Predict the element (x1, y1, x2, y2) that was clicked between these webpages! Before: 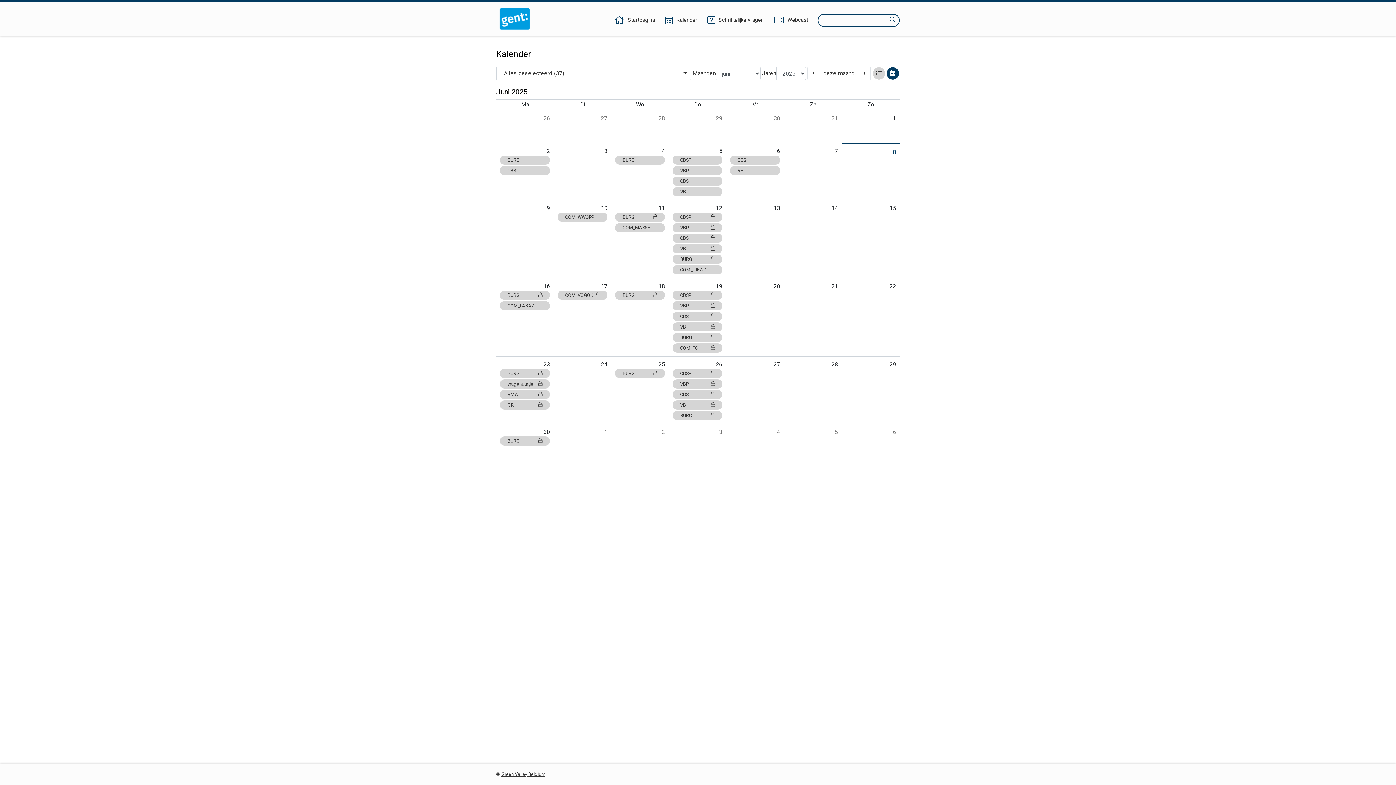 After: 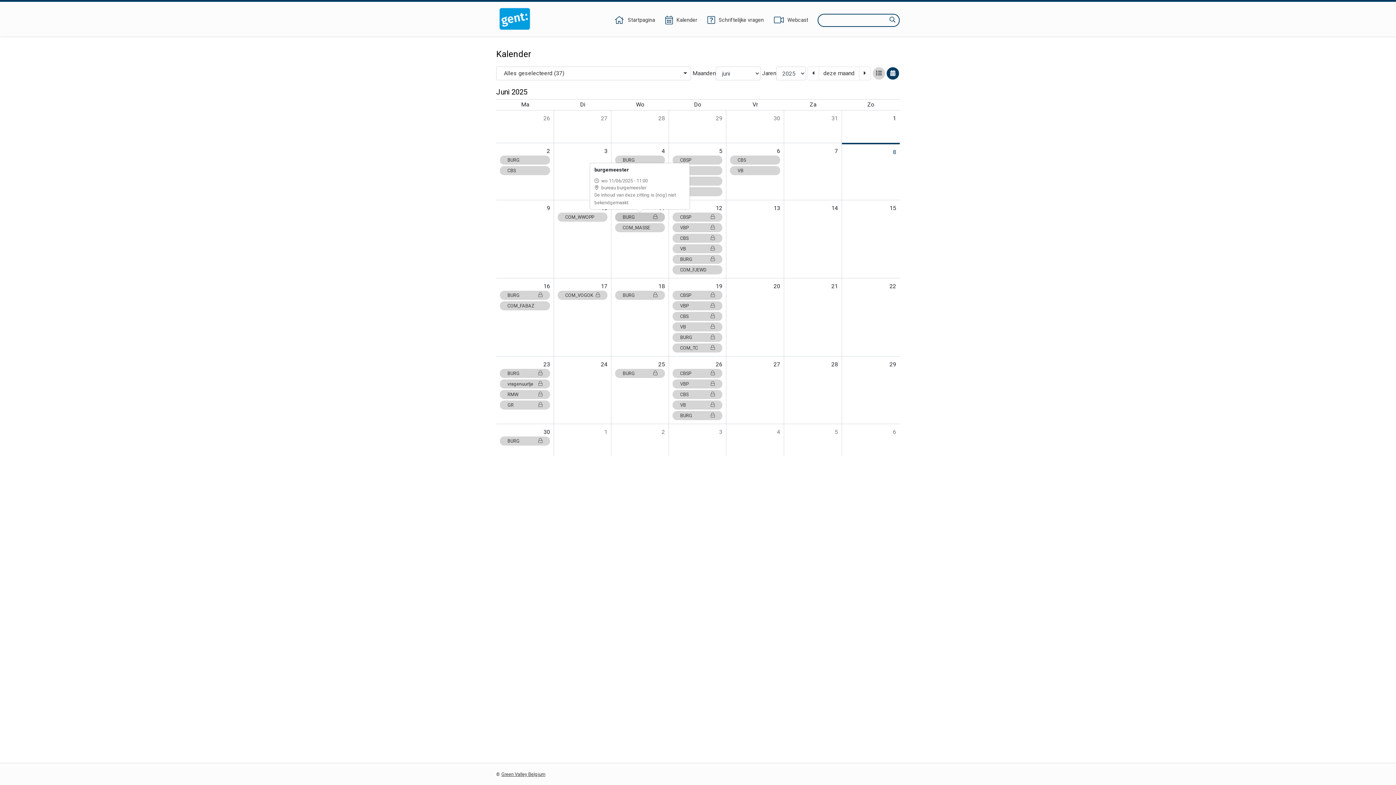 Action: label: BURG bbox: (615, 212, 665, 221)